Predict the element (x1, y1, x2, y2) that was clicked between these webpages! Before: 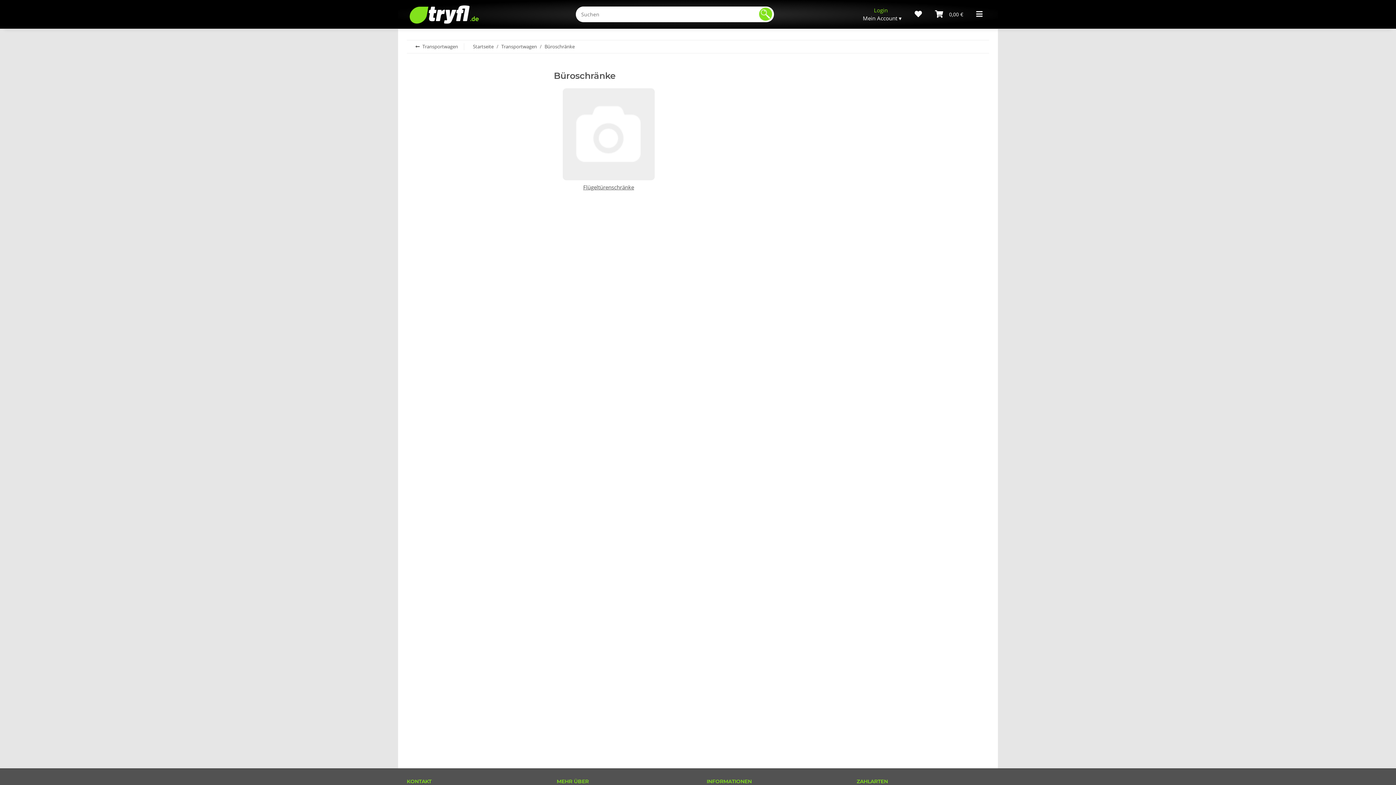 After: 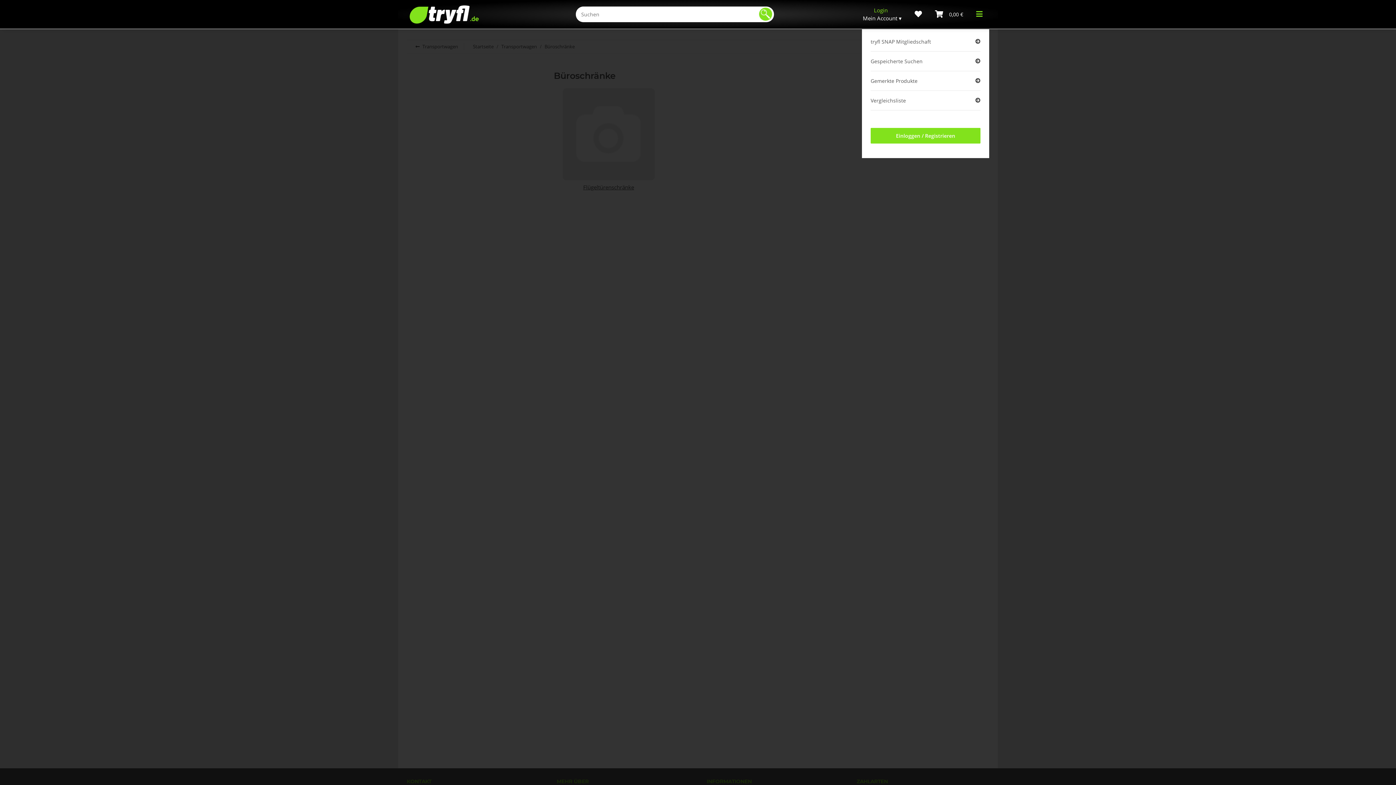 Action: label: Gemerkte Produkte bbox: (971, 8, 987, 20)